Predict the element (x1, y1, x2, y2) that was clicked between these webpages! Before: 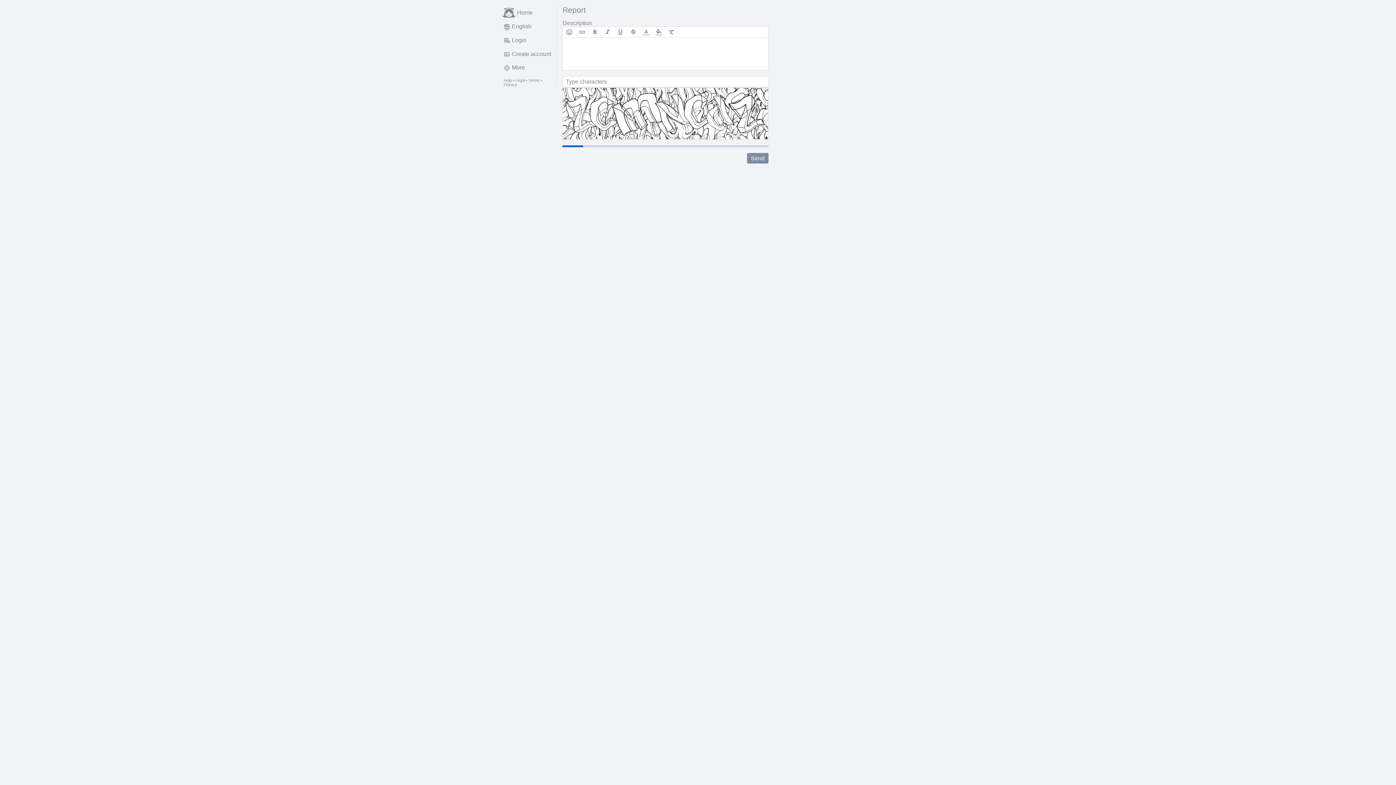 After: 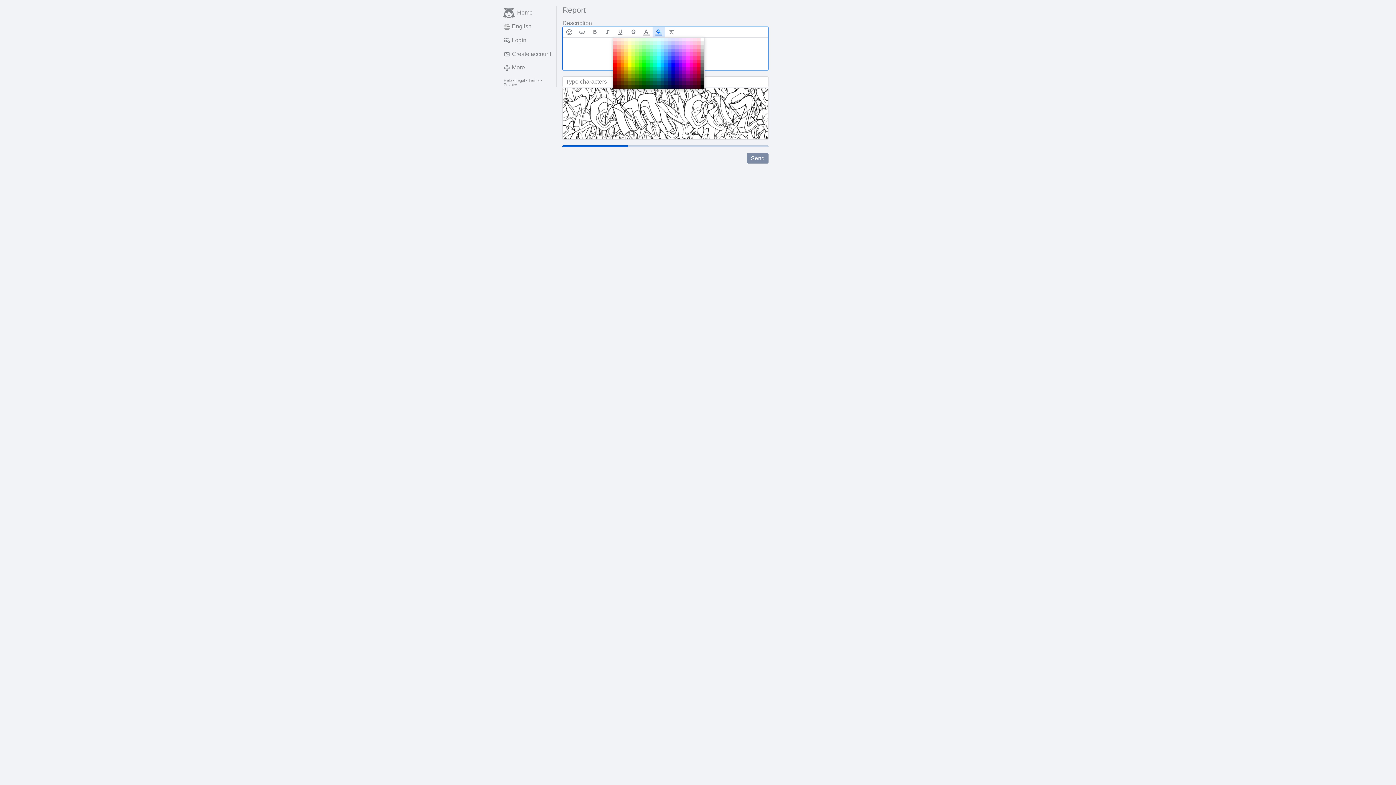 Action: bbox: (652, 26, 665, 37)